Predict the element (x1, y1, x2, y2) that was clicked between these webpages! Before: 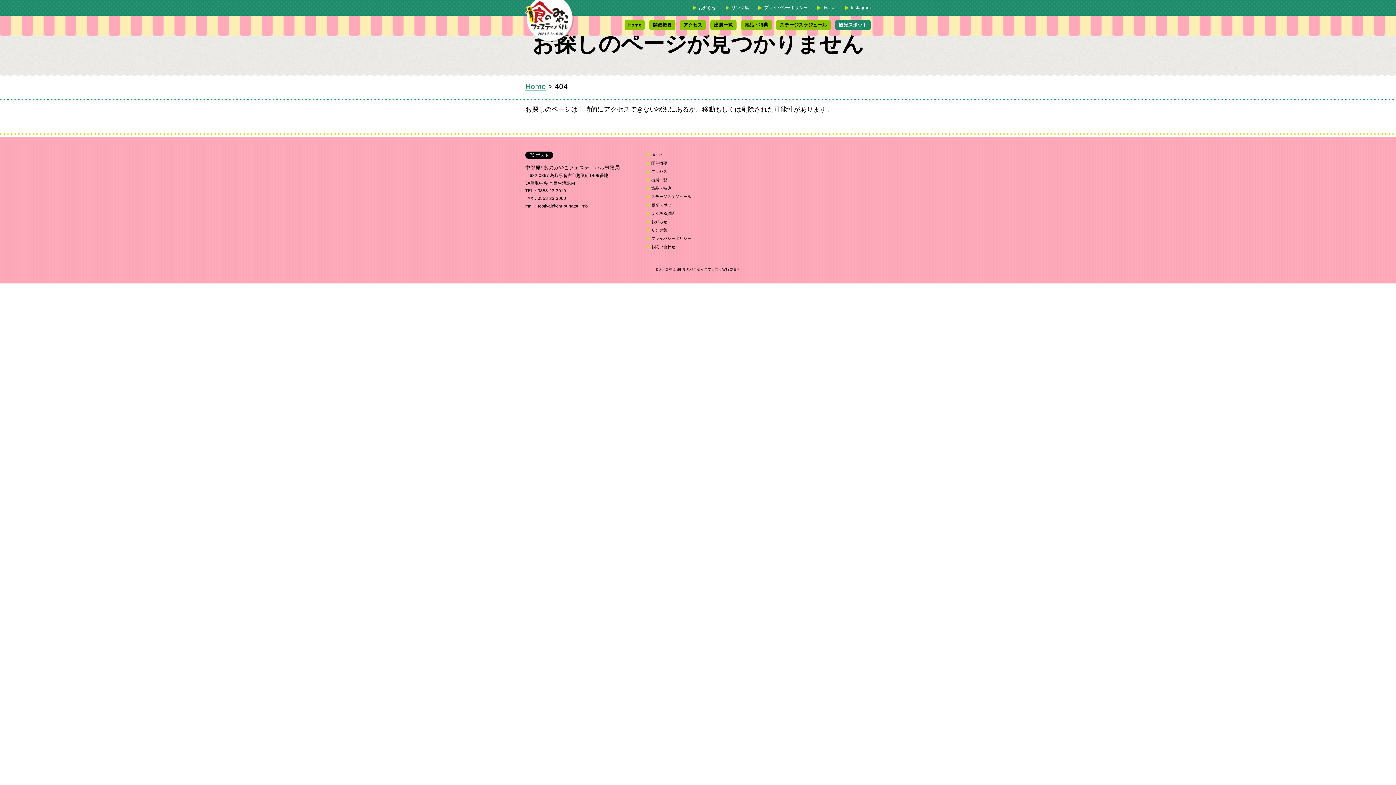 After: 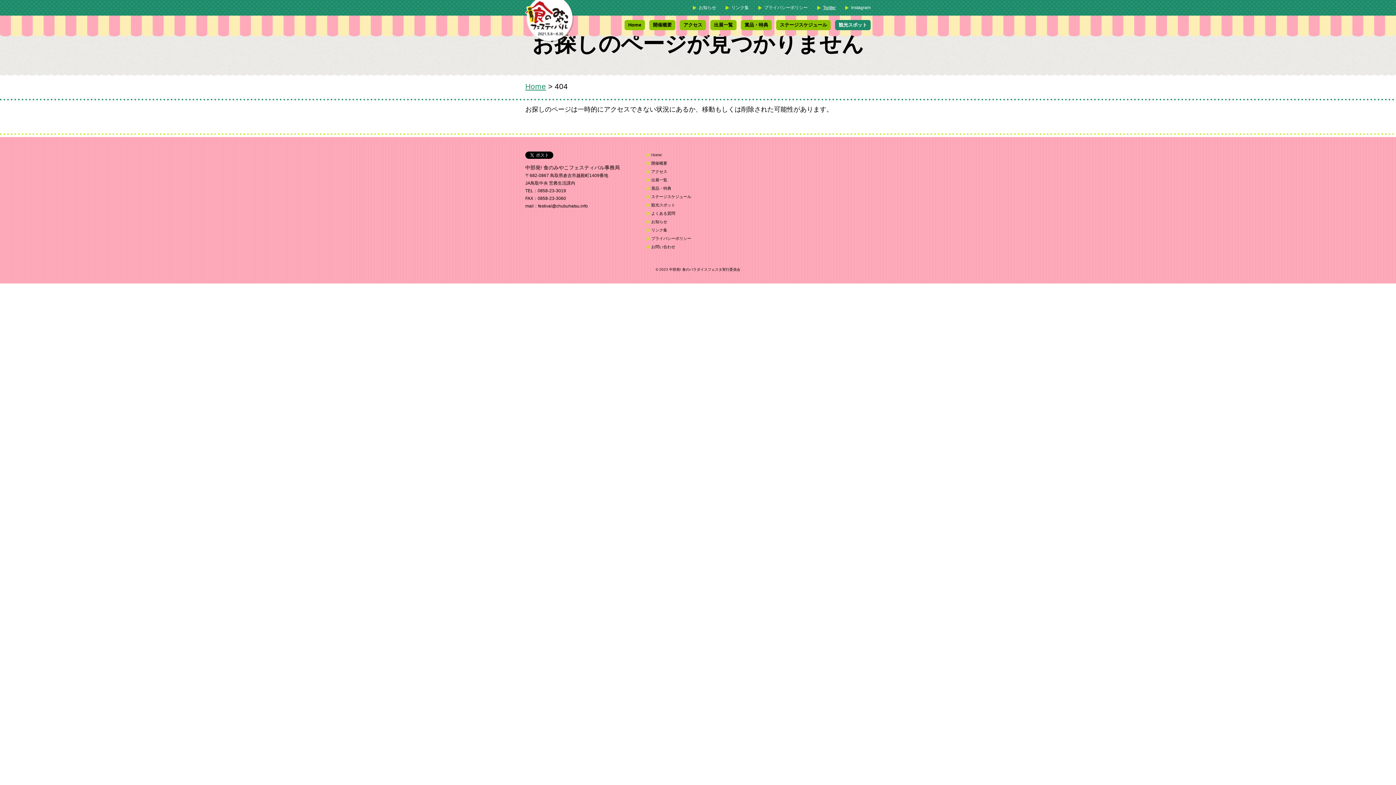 Action: label: Twitter bbox: (817, 5, 836, 10)